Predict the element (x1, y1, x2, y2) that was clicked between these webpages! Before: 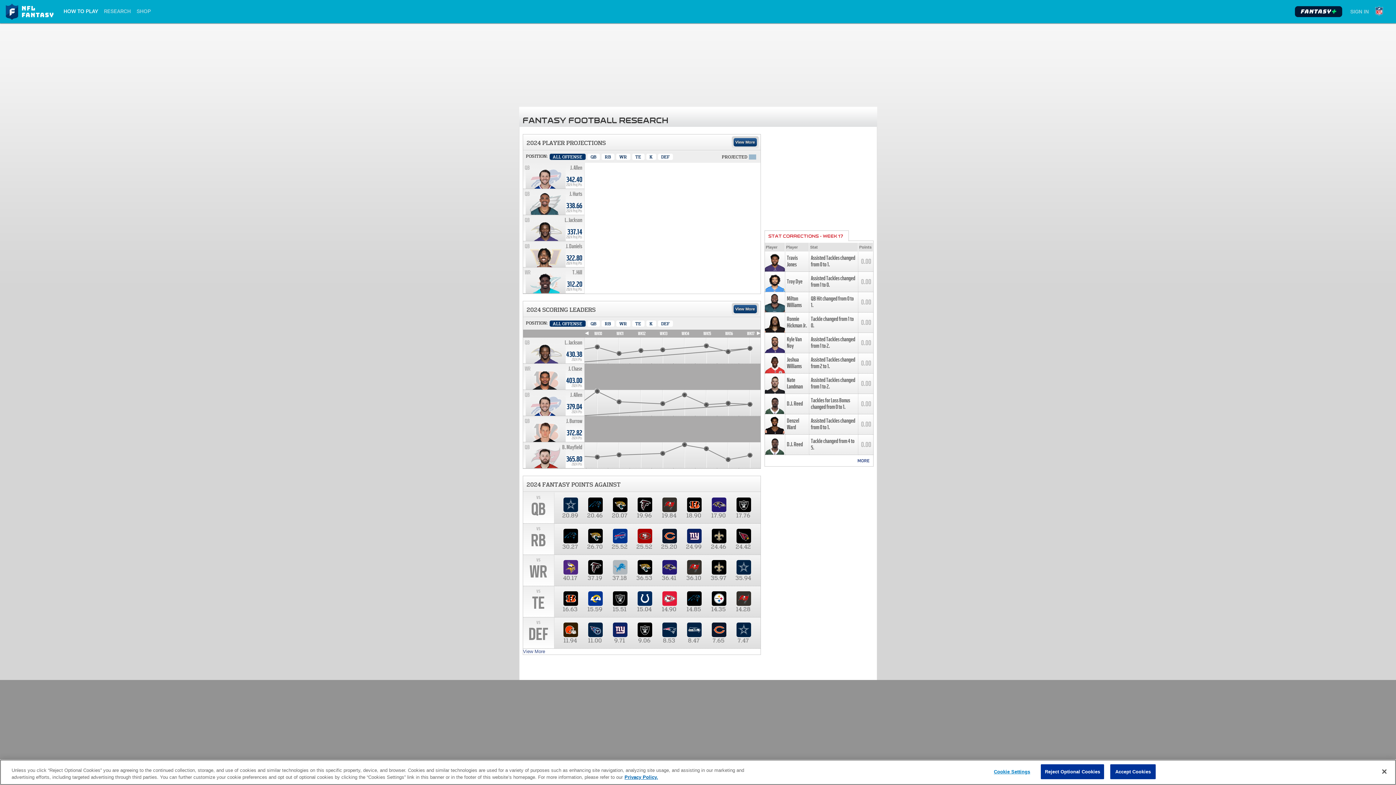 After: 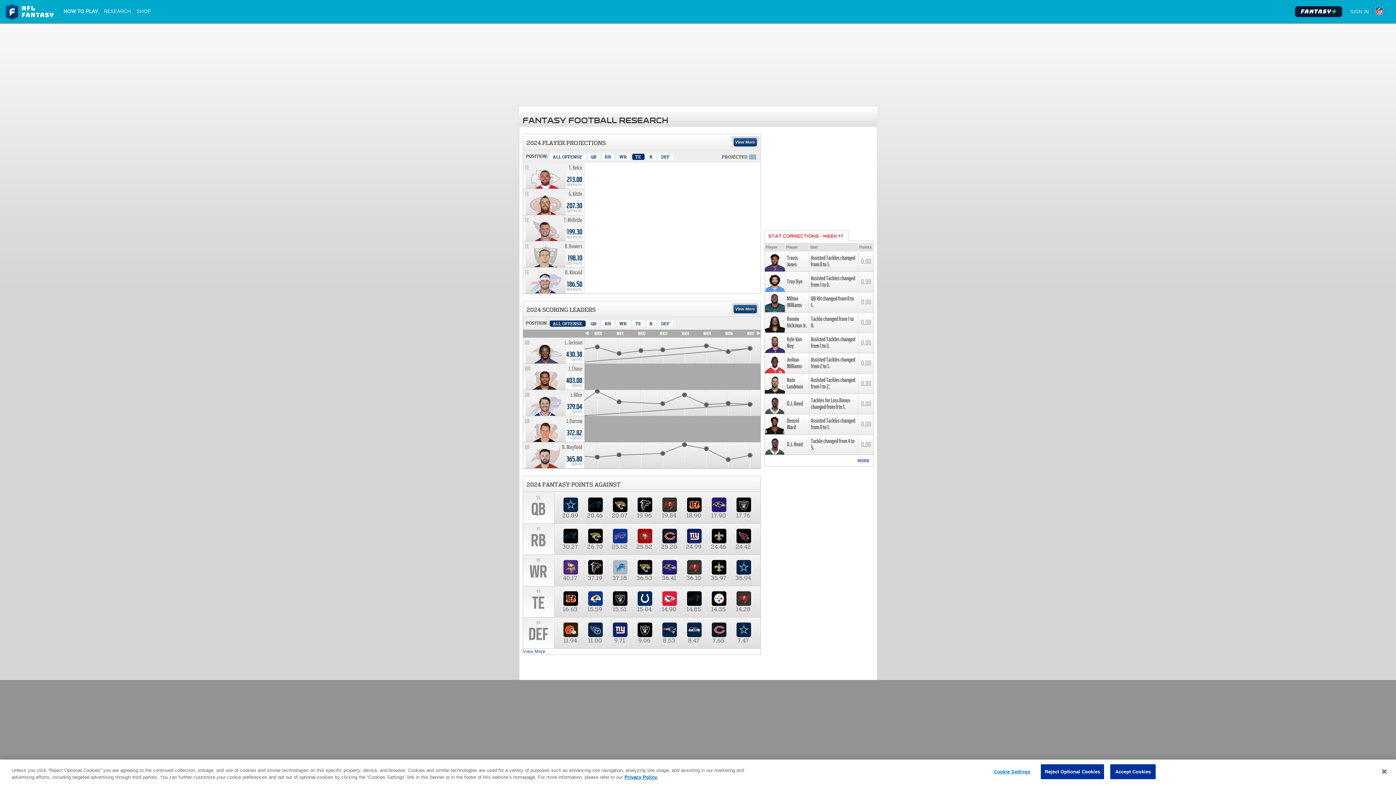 Action: bbox: (632, 153, 644, 160) label: Tight End